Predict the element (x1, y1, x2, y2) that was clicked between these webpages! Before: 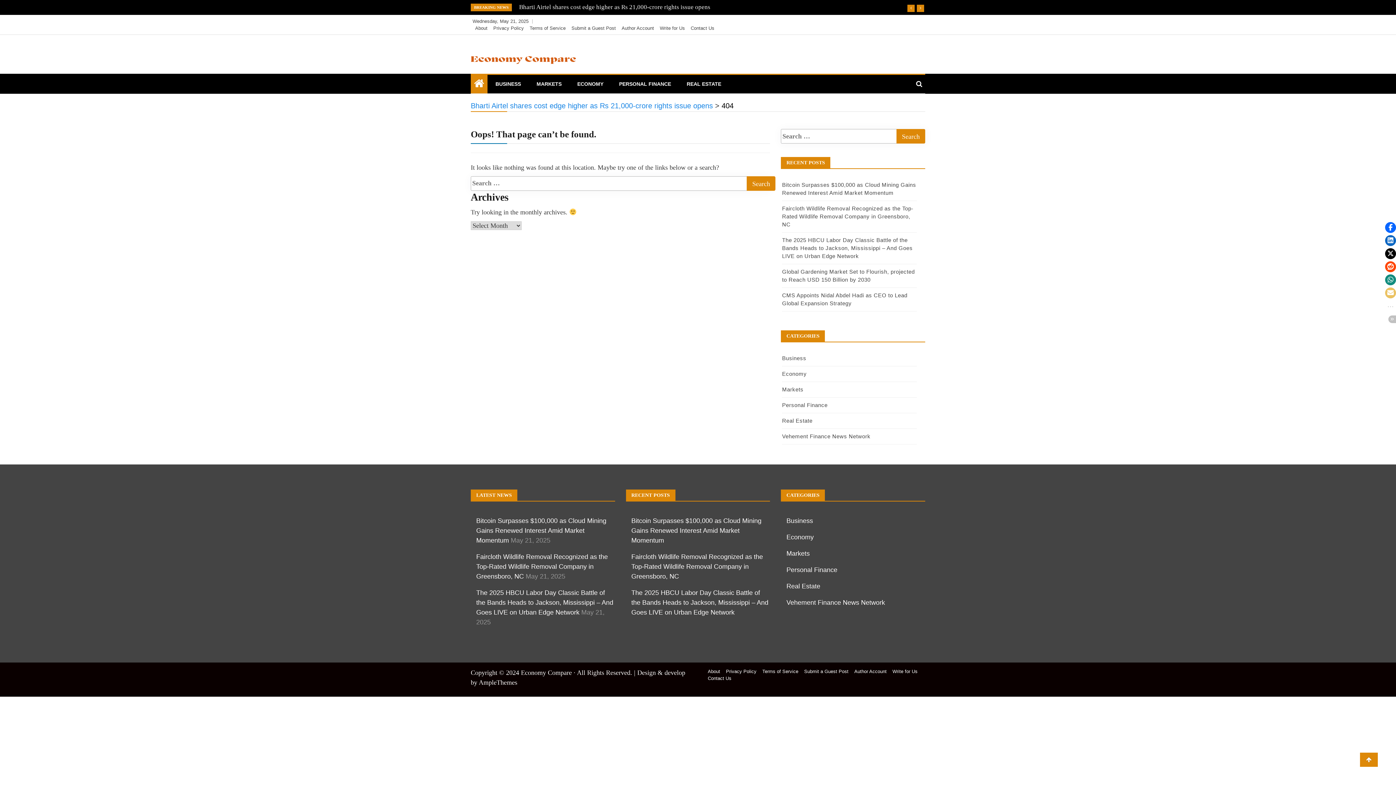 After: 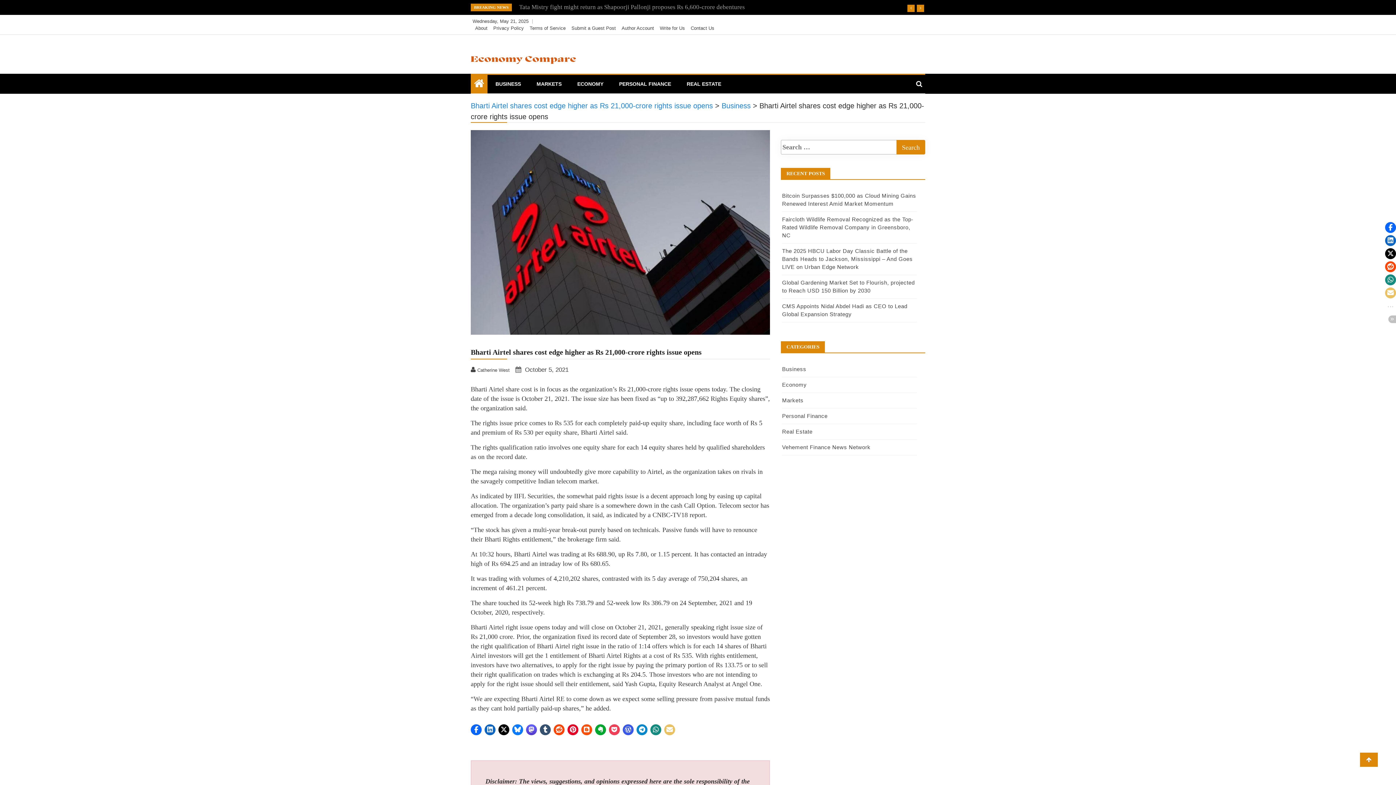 Action: label: Bharti Airtel shares cost edge higher as Rs 21,000-crore rights issue opens bbox: (519, 3, 710, 10)